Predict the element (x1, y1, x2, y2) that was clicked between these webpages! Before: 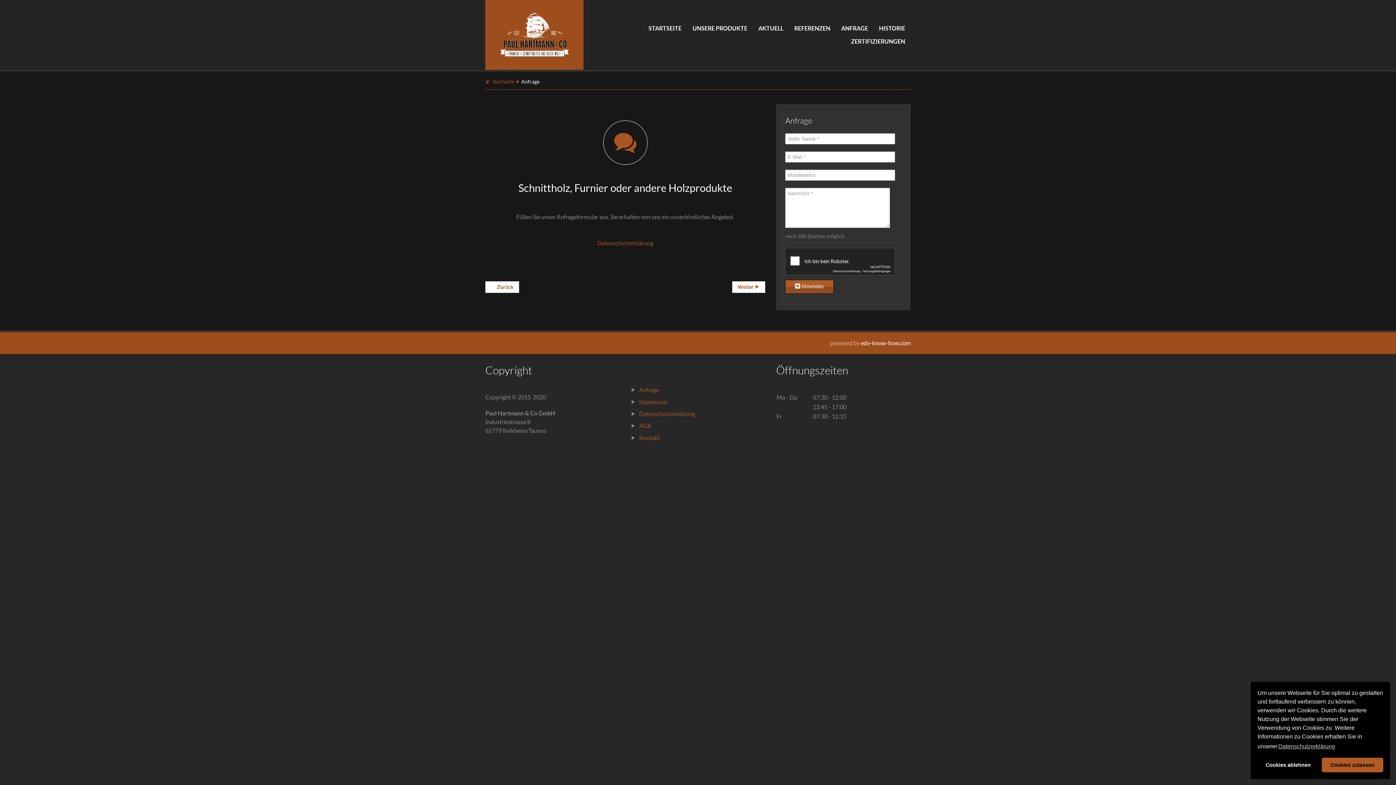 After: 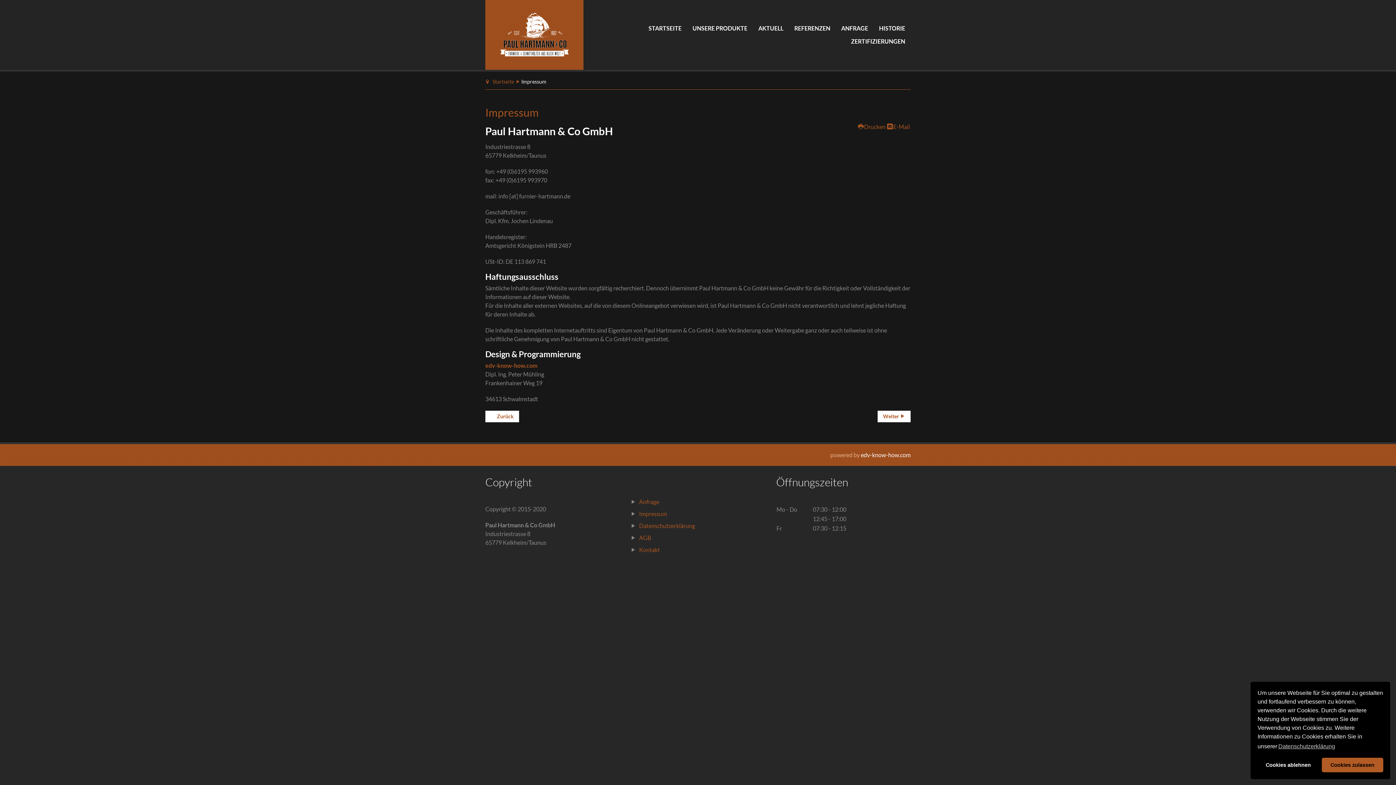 Action: bbox: (637, 397, 667, 407) label: Impressum